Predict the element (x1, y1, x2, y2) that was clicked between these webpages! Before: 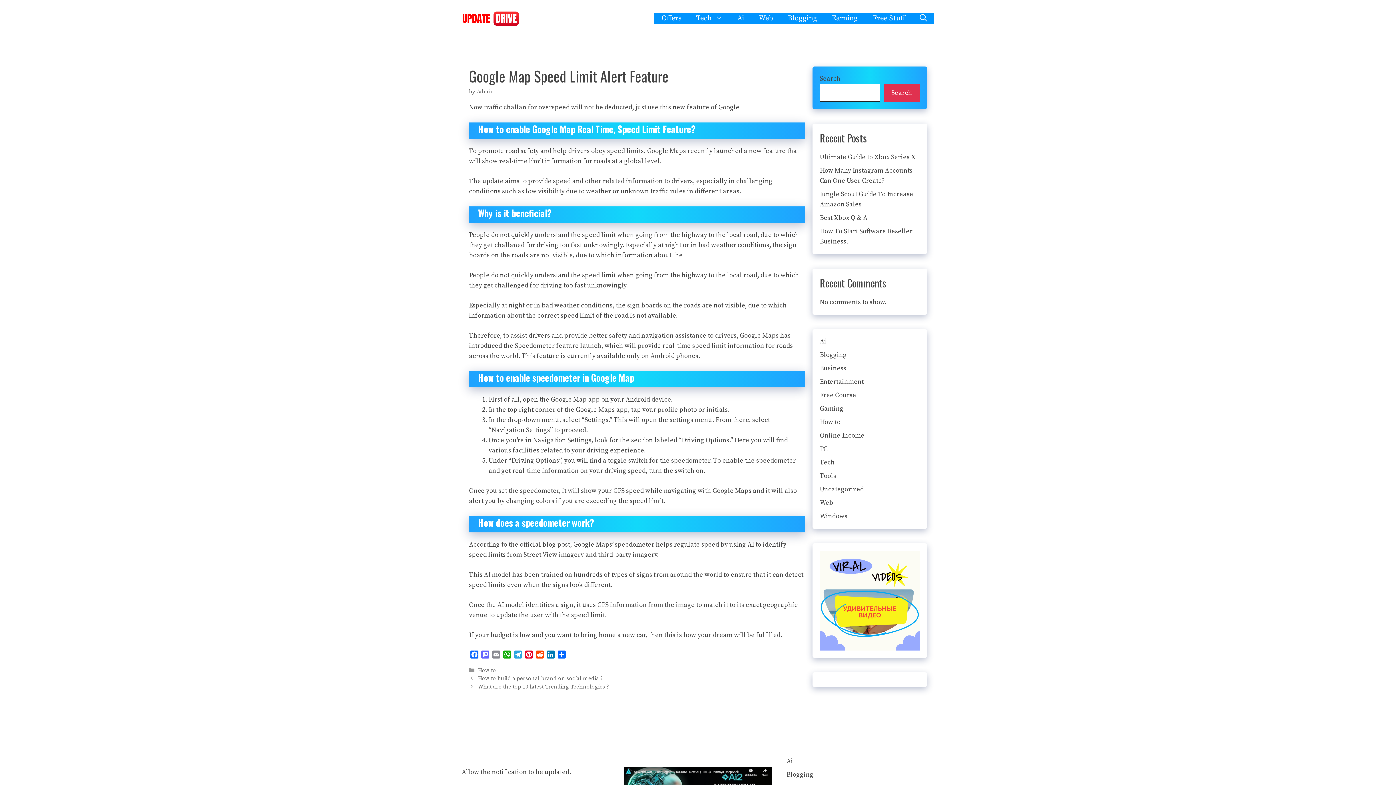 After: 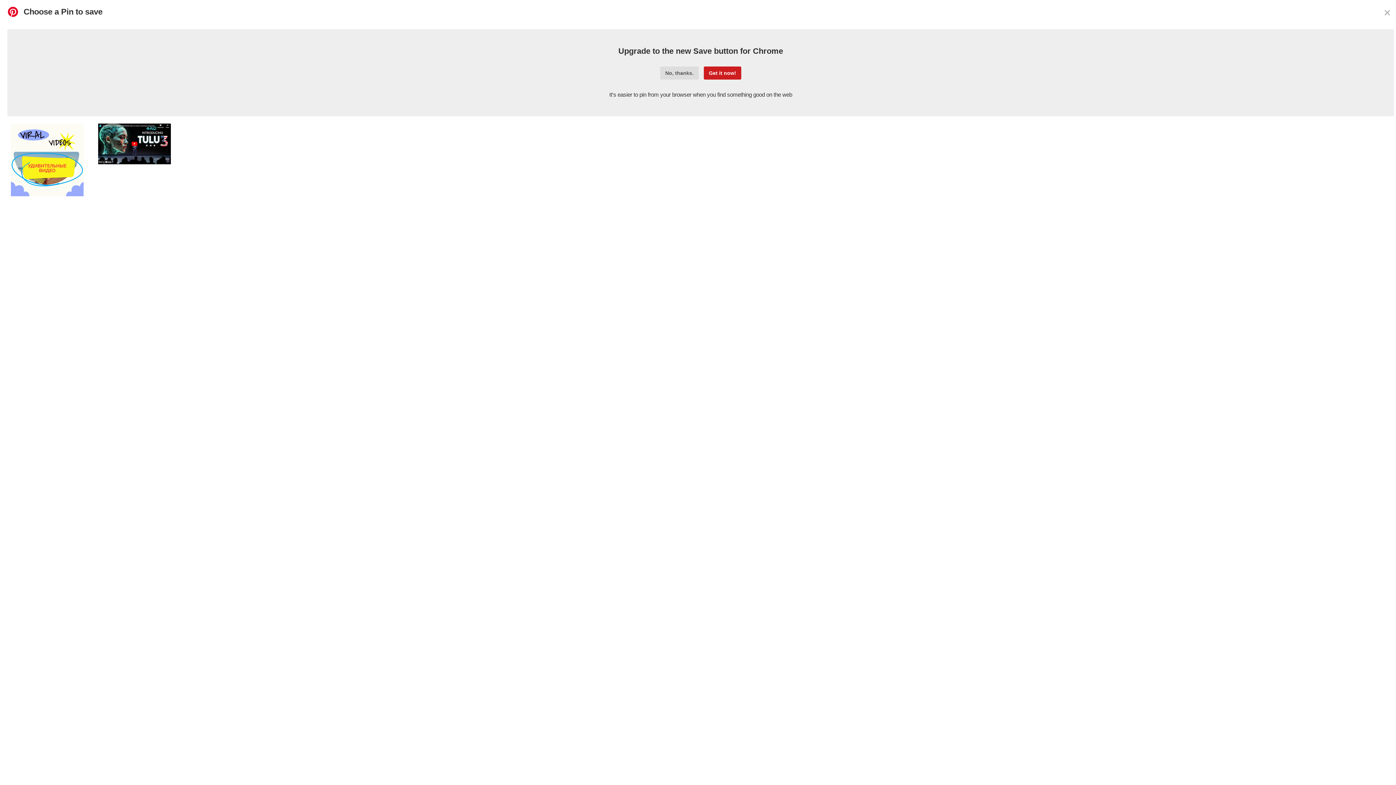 Action: bbox: (523, 650, 534, 661) label: Pinterest